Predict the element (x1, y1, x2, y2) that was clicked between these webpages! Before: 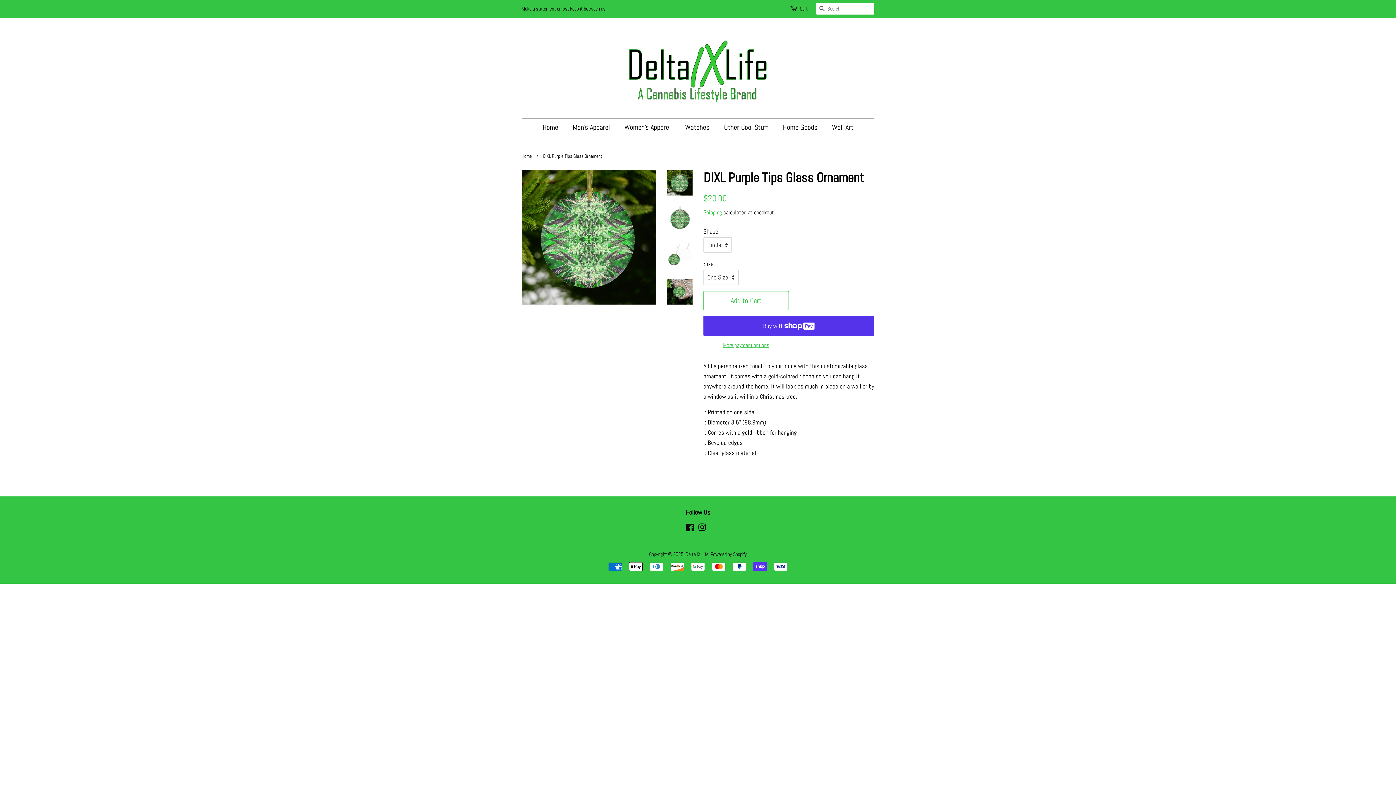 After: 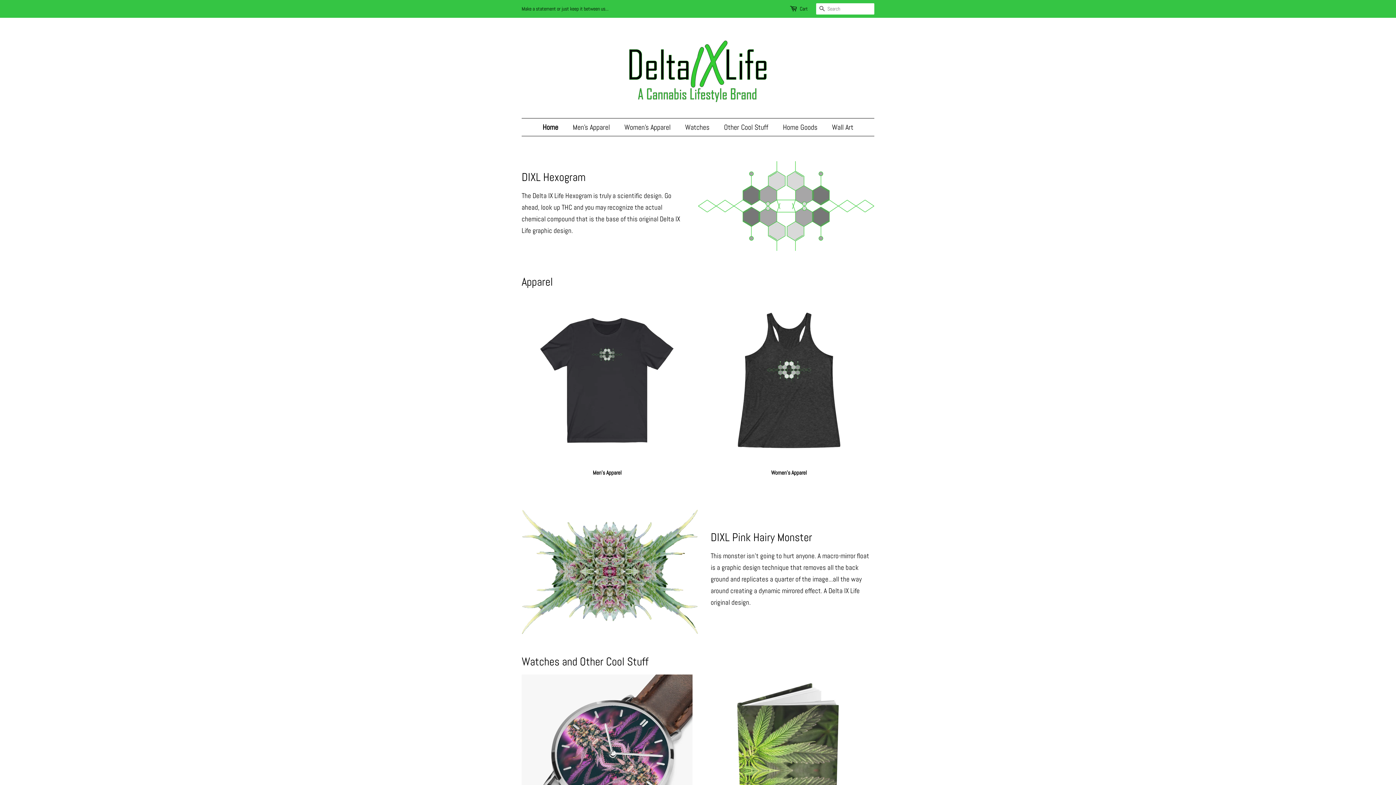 Action: label: Home bbox: (542, 118, 565, 136)